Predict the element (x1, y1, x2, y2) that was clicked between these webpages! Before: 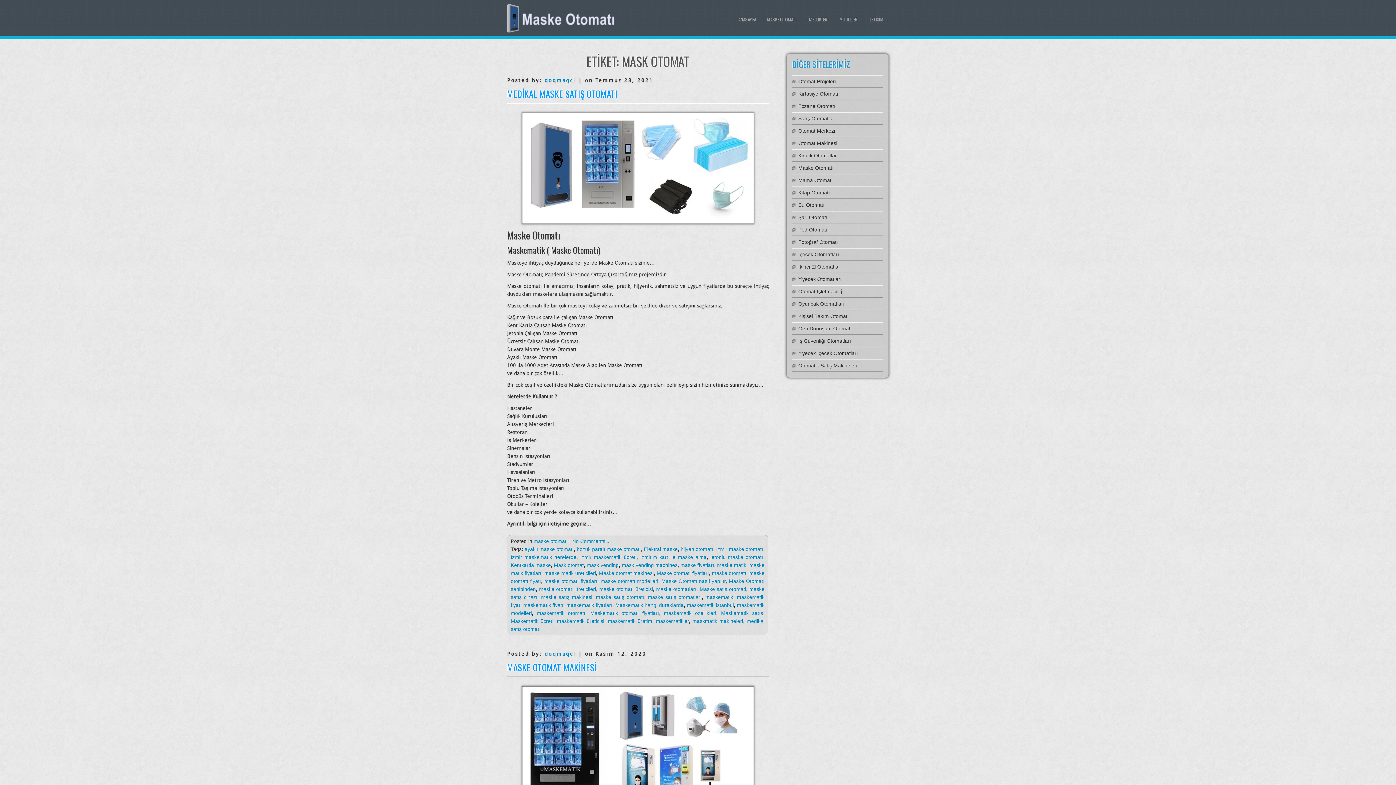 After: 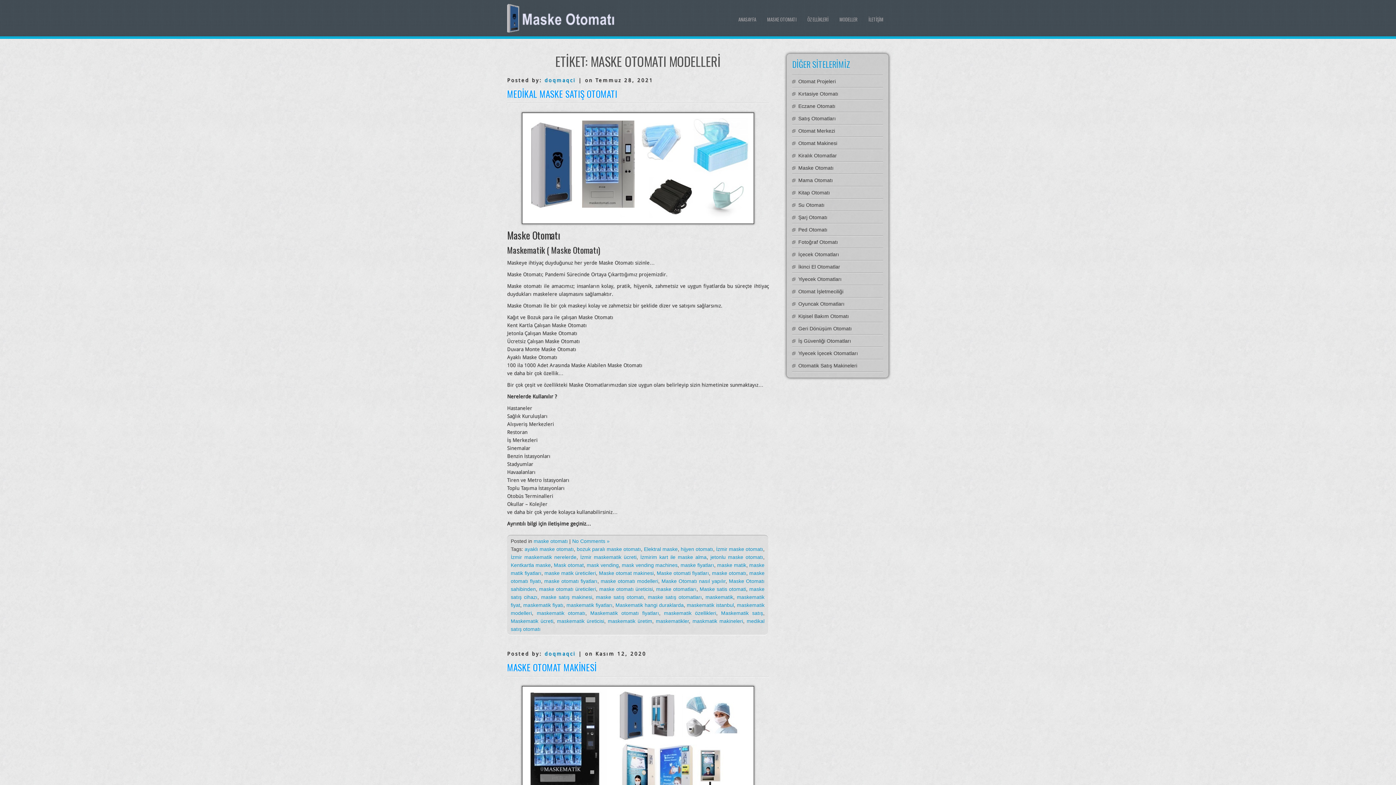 Action: label: maske otomatı modelleri bbox: (600, 578, 658, 584)